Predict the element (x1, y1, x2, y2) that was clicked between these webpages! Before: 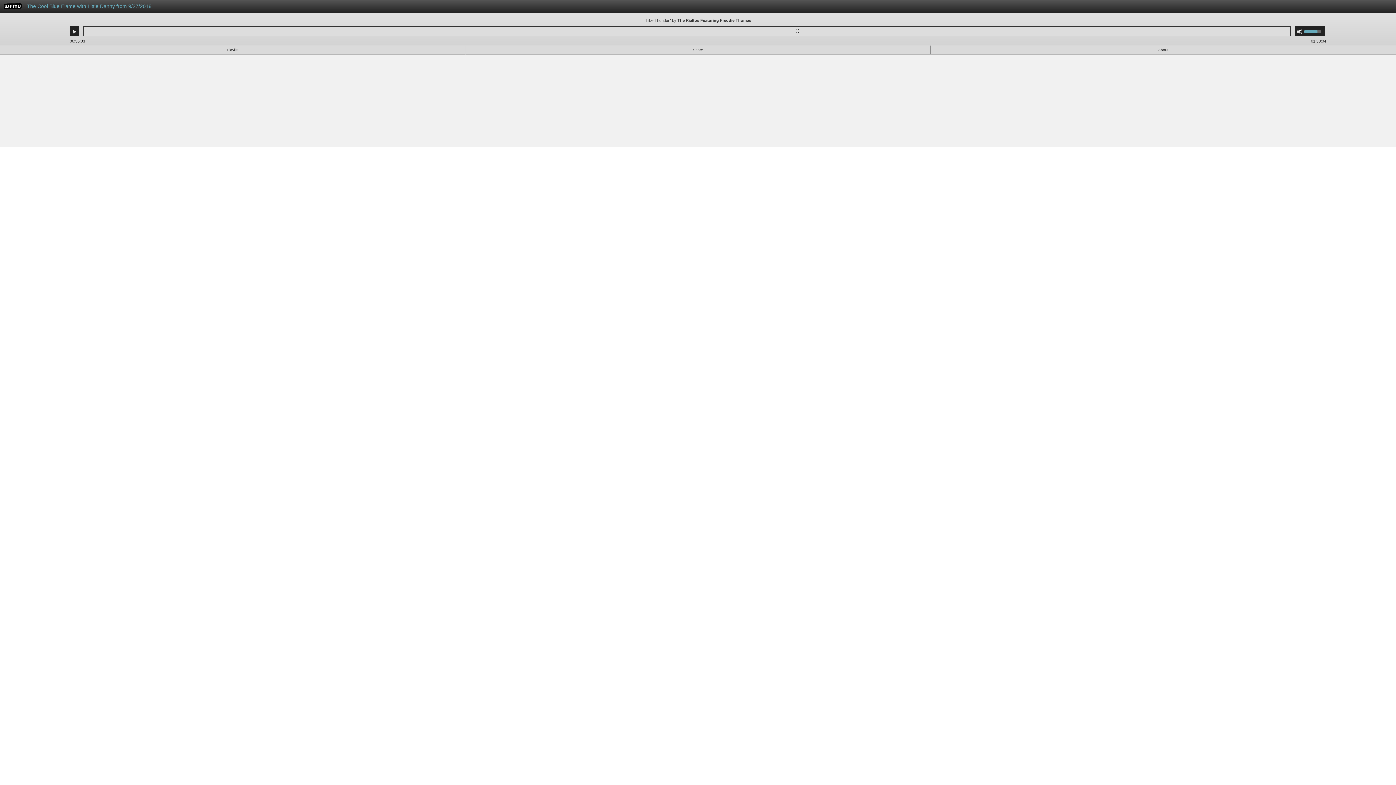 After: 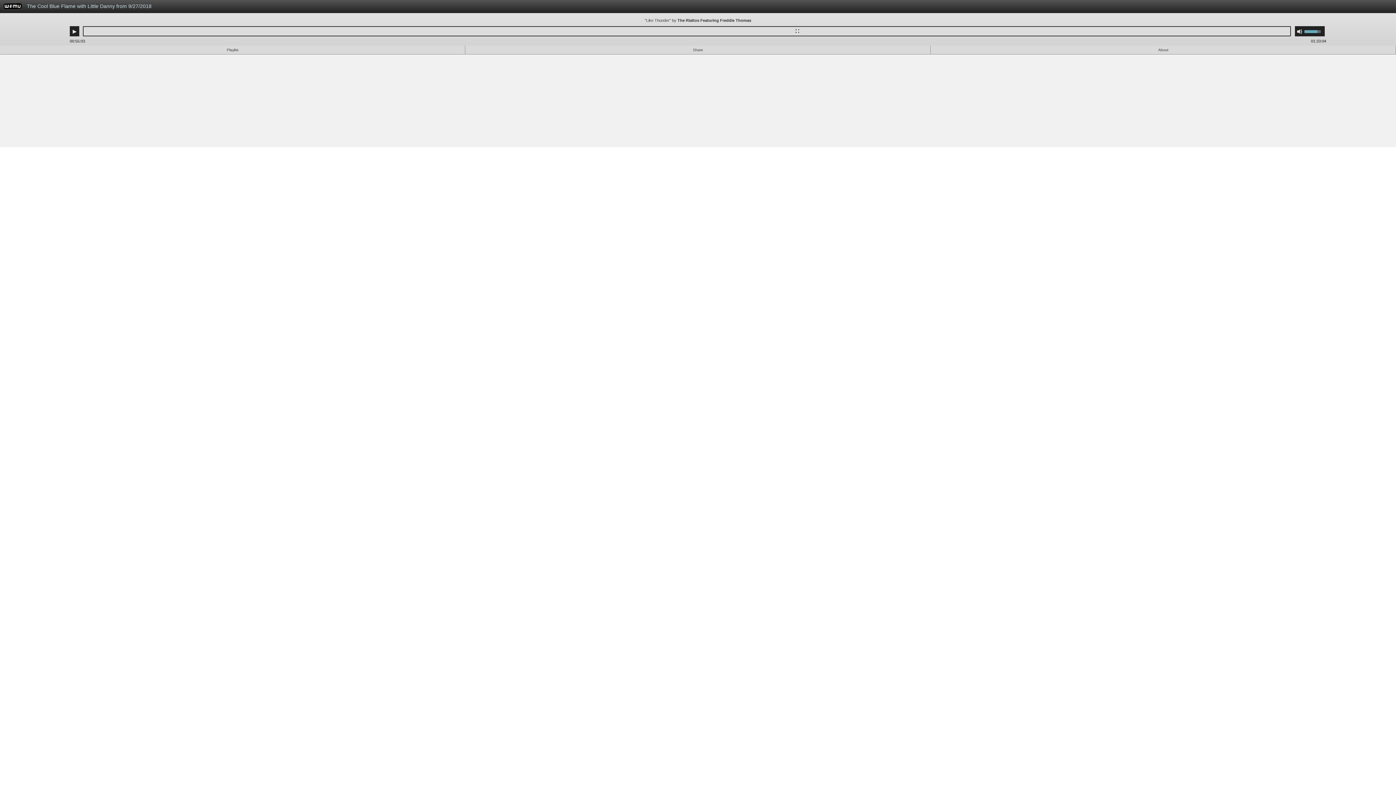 Action: label: The Cool Blue Flame with Little Danny from 9/27/2018 bbox: (23, 0, 995, 16)